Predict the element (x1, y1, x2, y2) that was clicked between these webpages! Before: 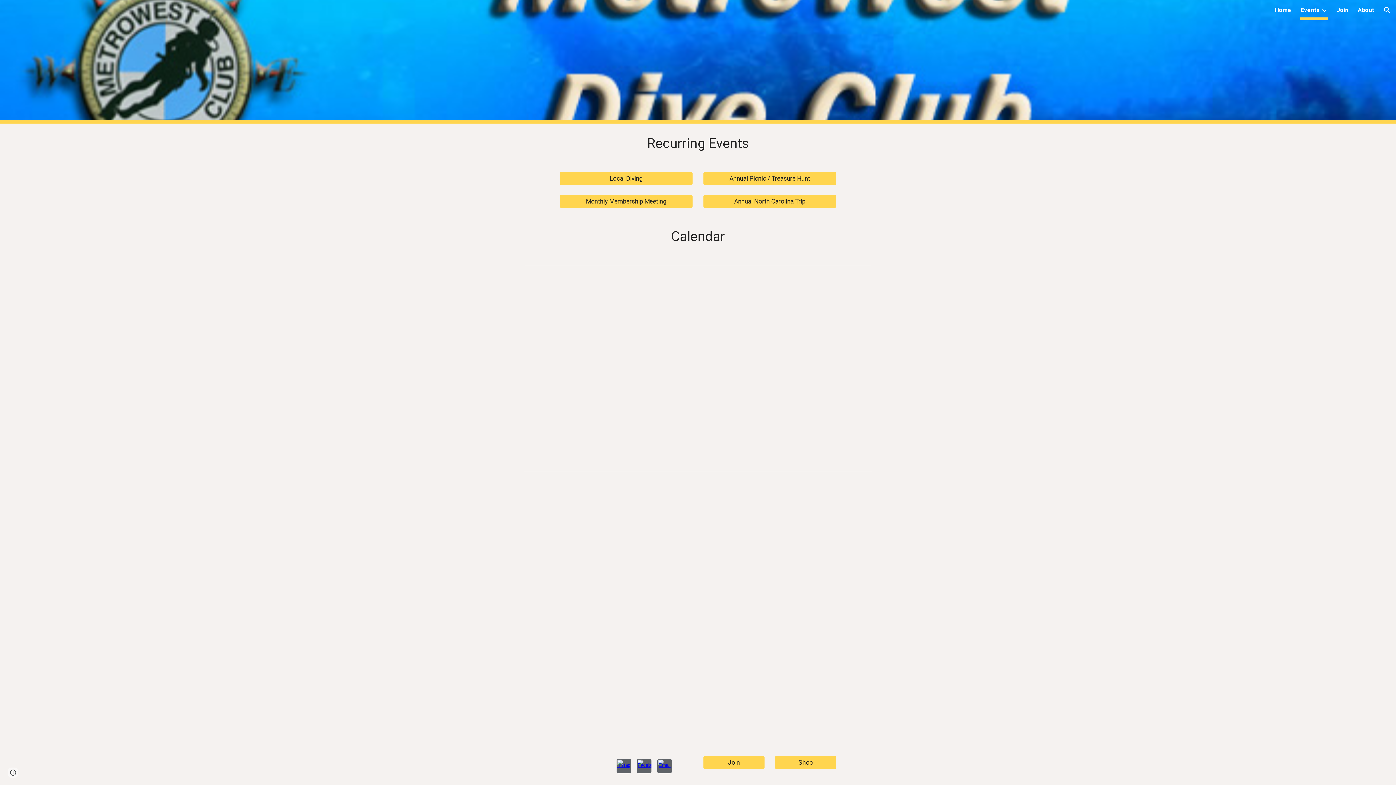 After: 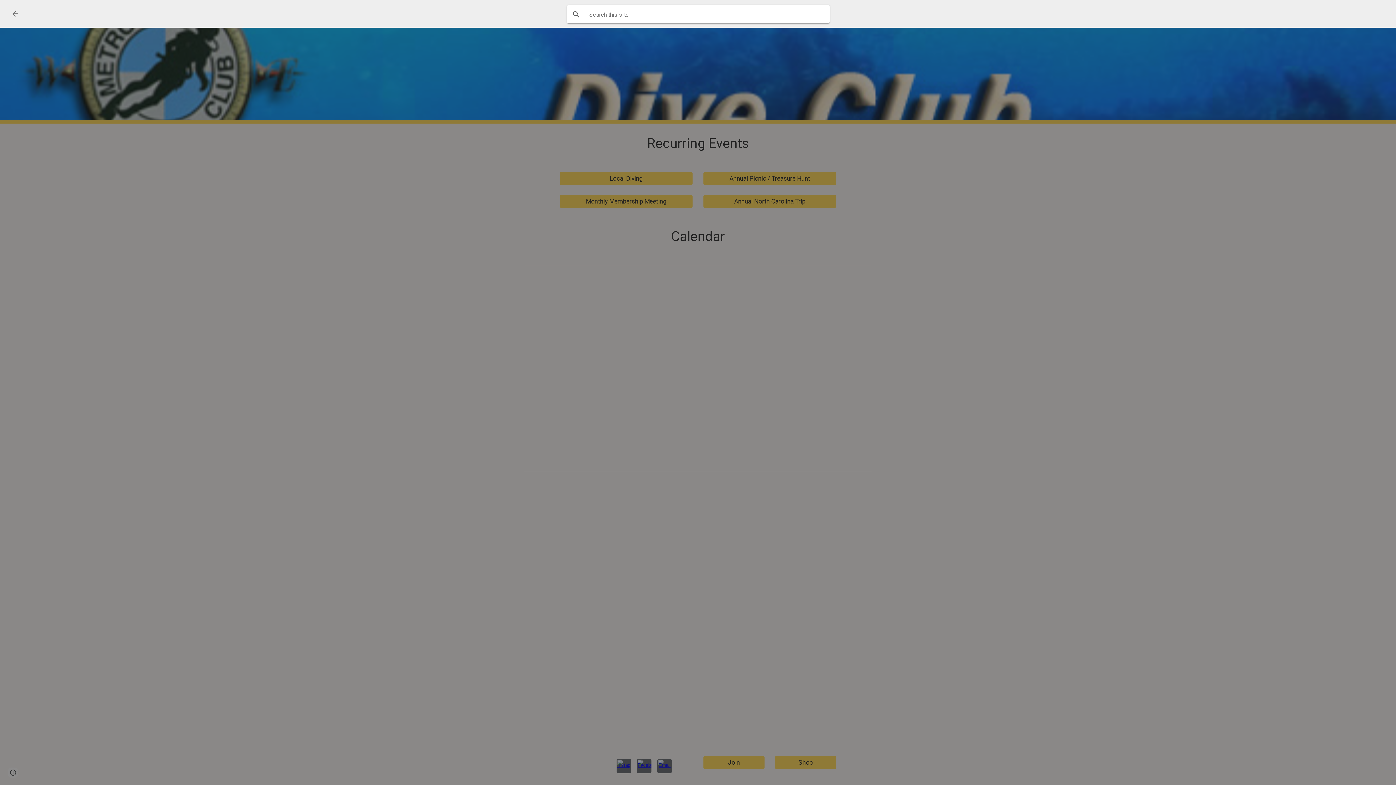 Action: label: Open search bar bbox: (1378, 1, 1396, 18)